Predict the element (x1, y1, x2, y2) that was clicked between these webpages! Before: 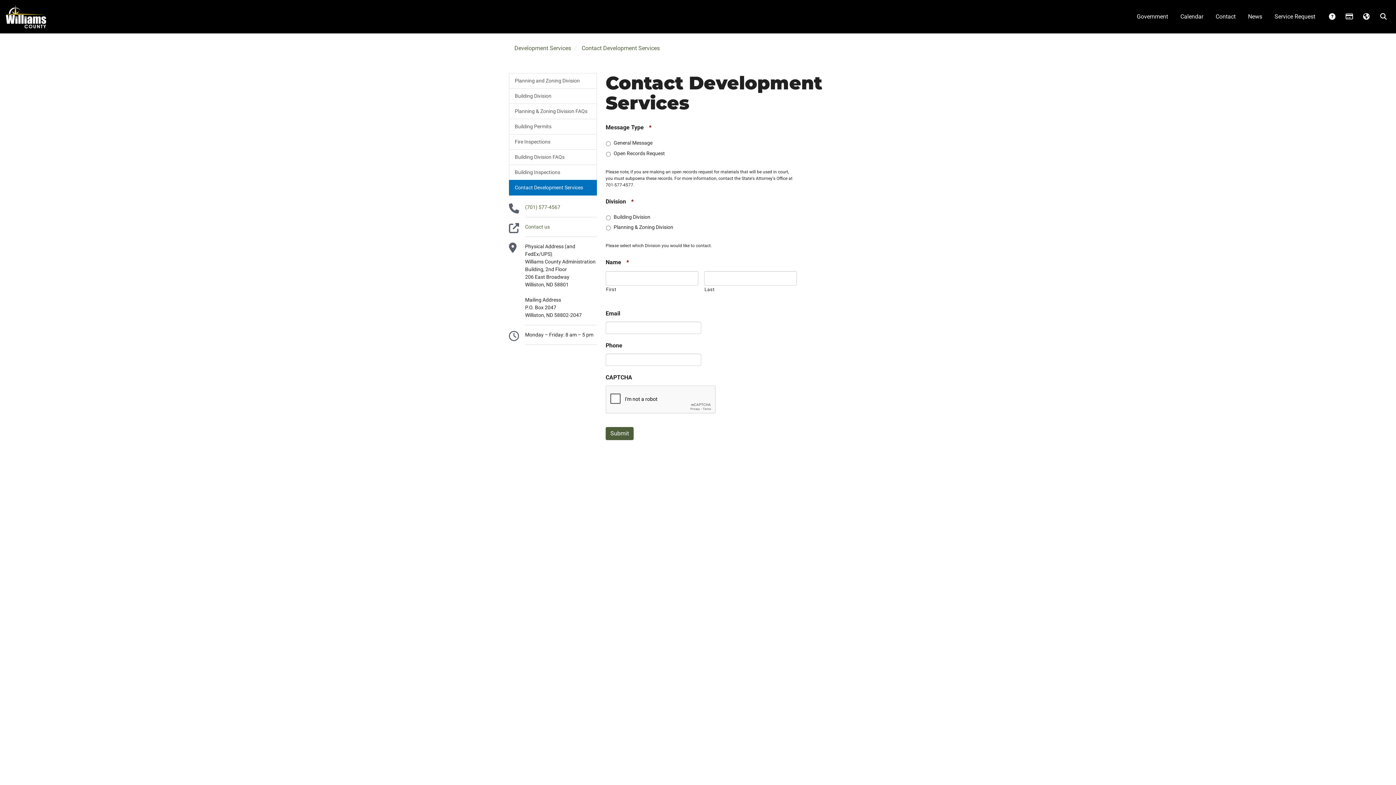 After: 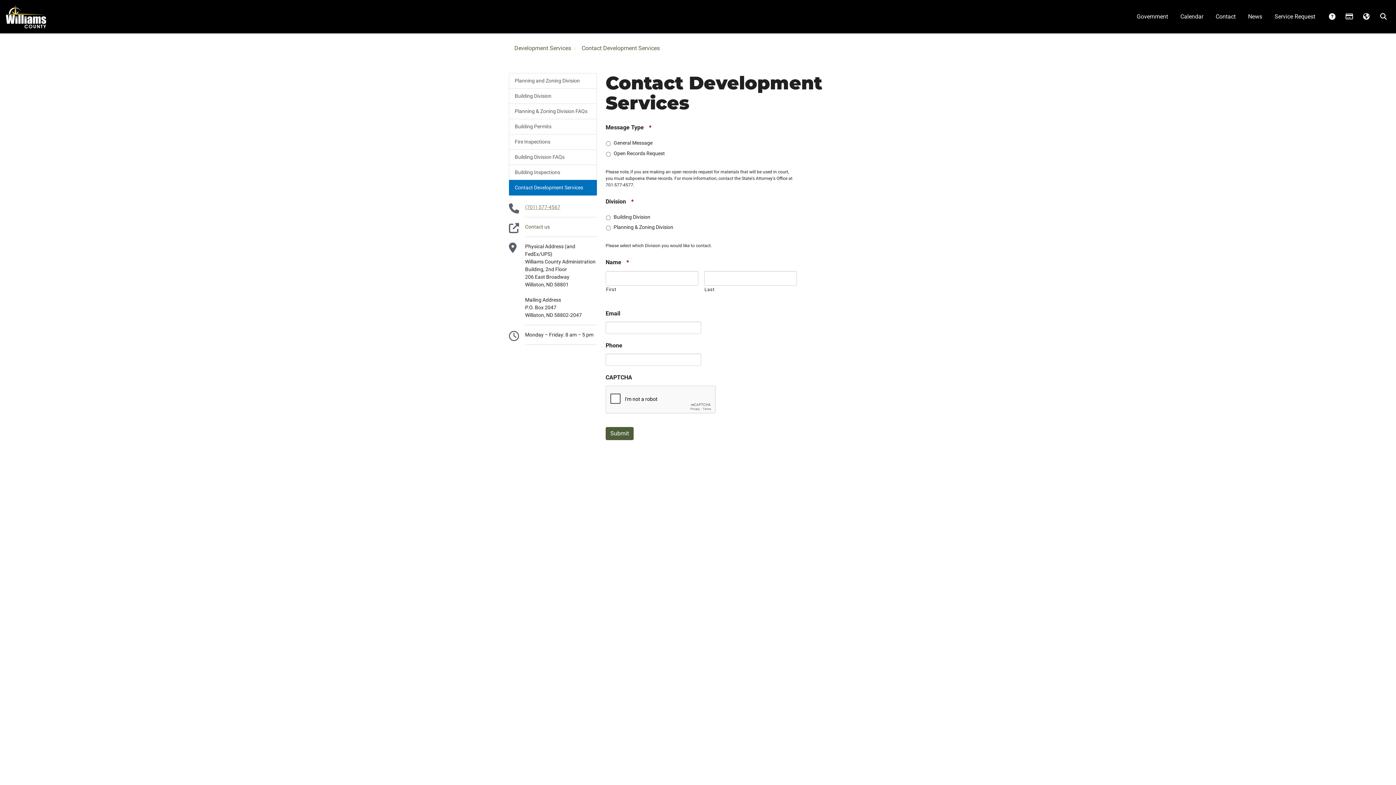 Action: bbox: (525, 204, 560, 210) label: (701) 577-4567